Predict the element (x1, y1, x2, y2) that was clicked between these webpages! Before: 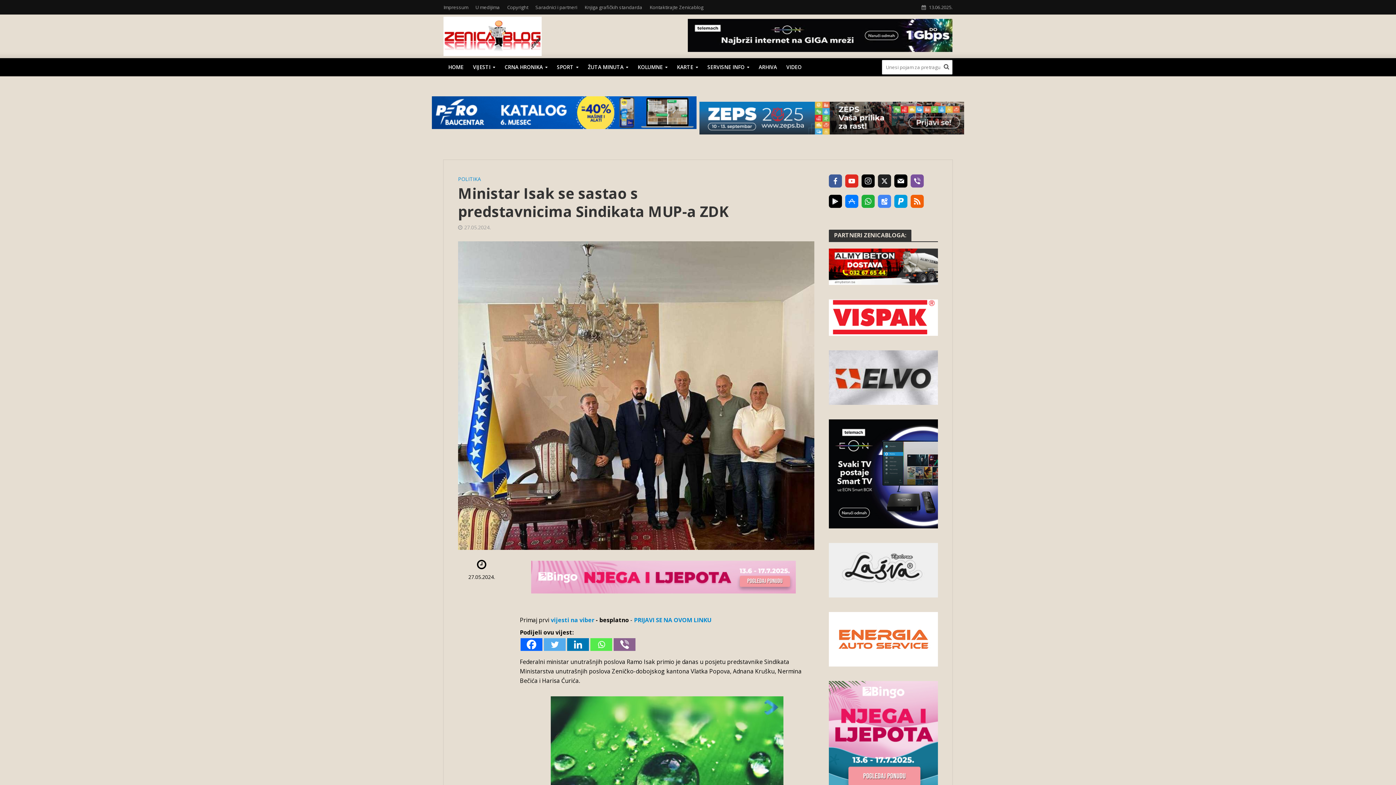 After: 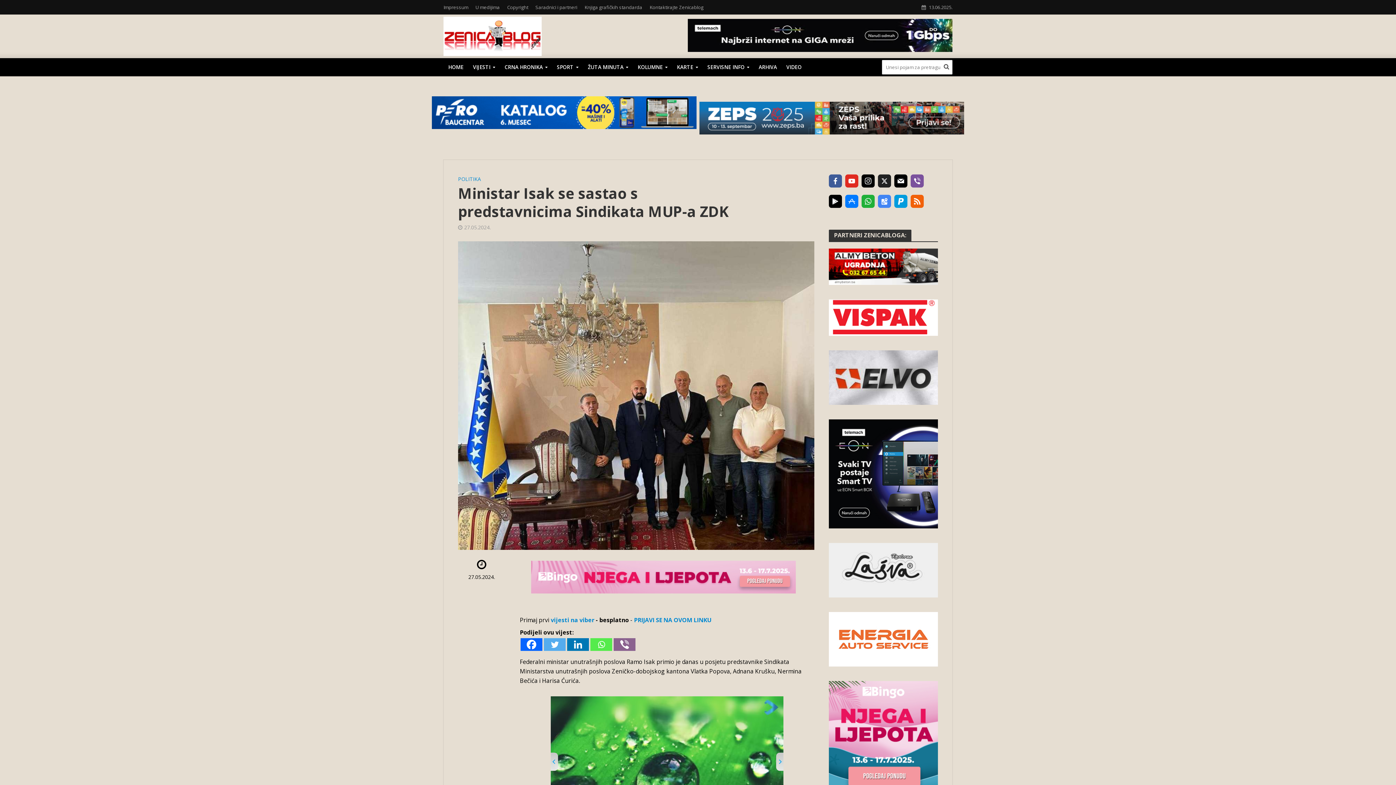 Action: bbox: (829, 469, 938, 477)